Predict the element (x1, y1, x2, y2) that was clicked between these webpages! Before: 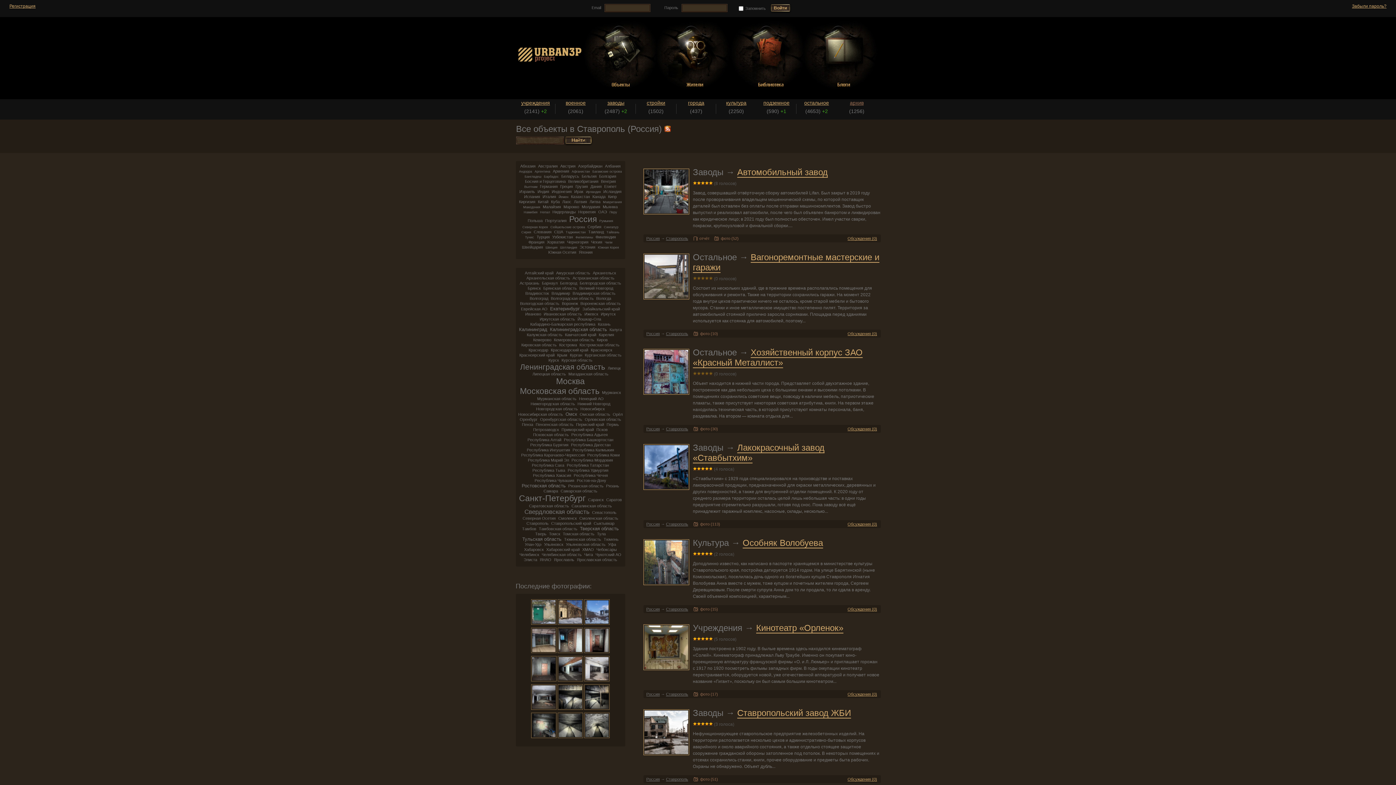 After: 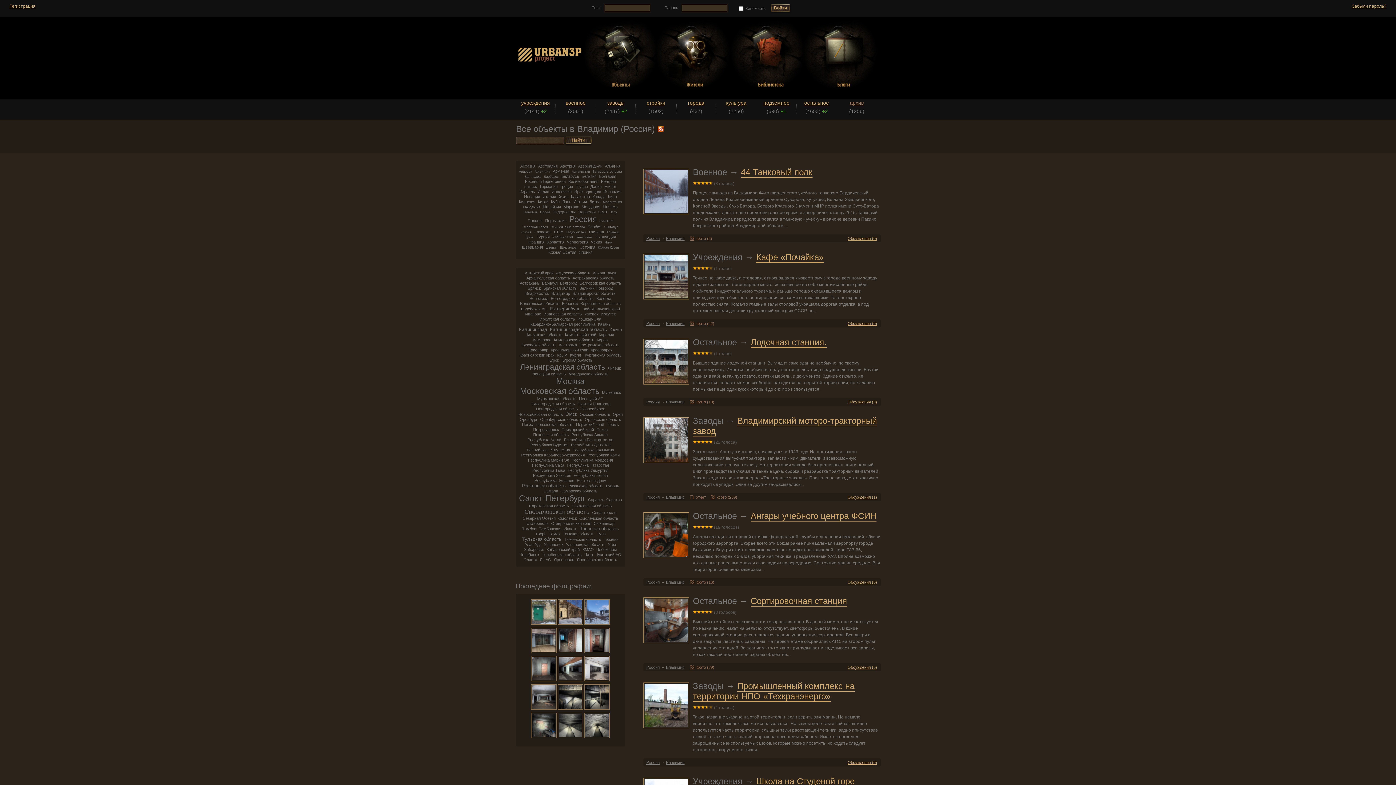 Action: bbox: (550, 291, 570, 295) label: Владимир